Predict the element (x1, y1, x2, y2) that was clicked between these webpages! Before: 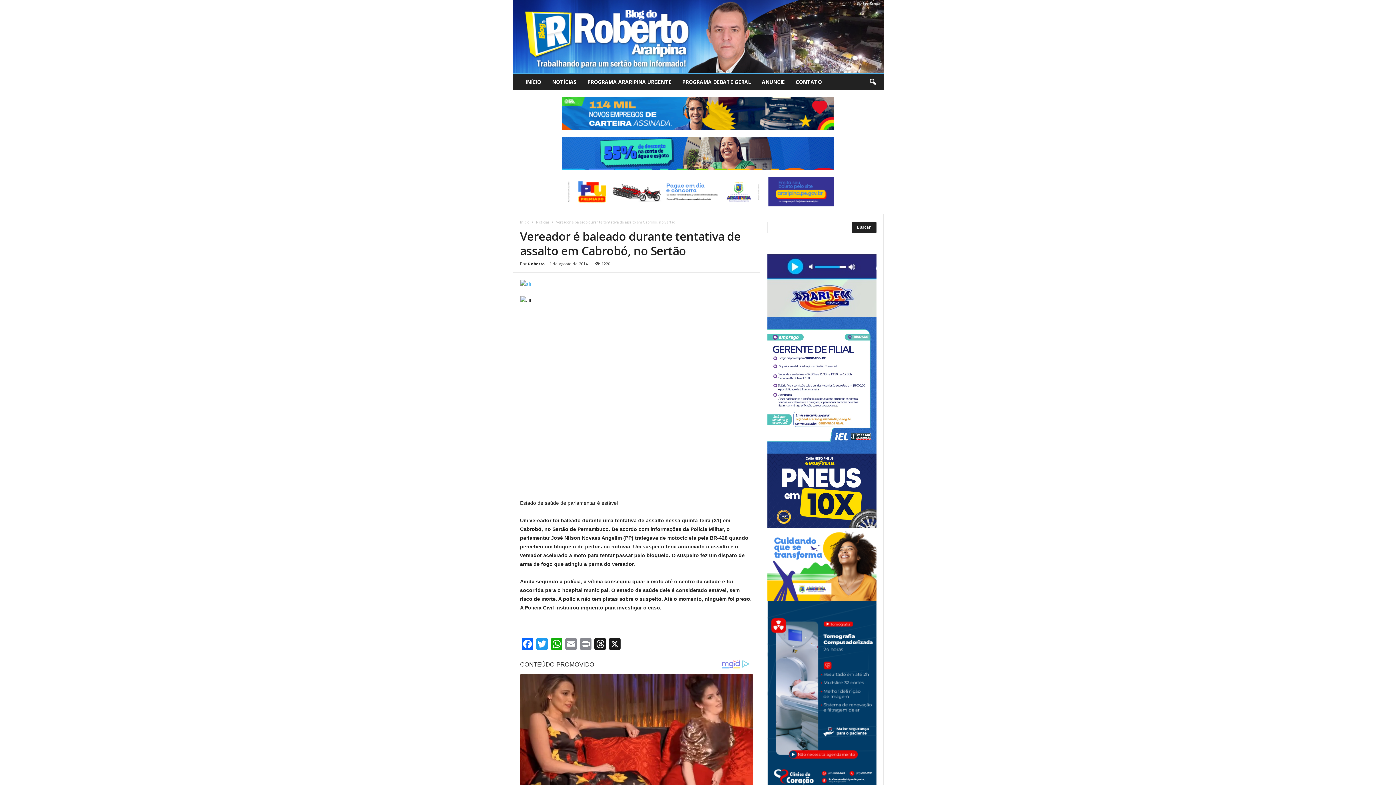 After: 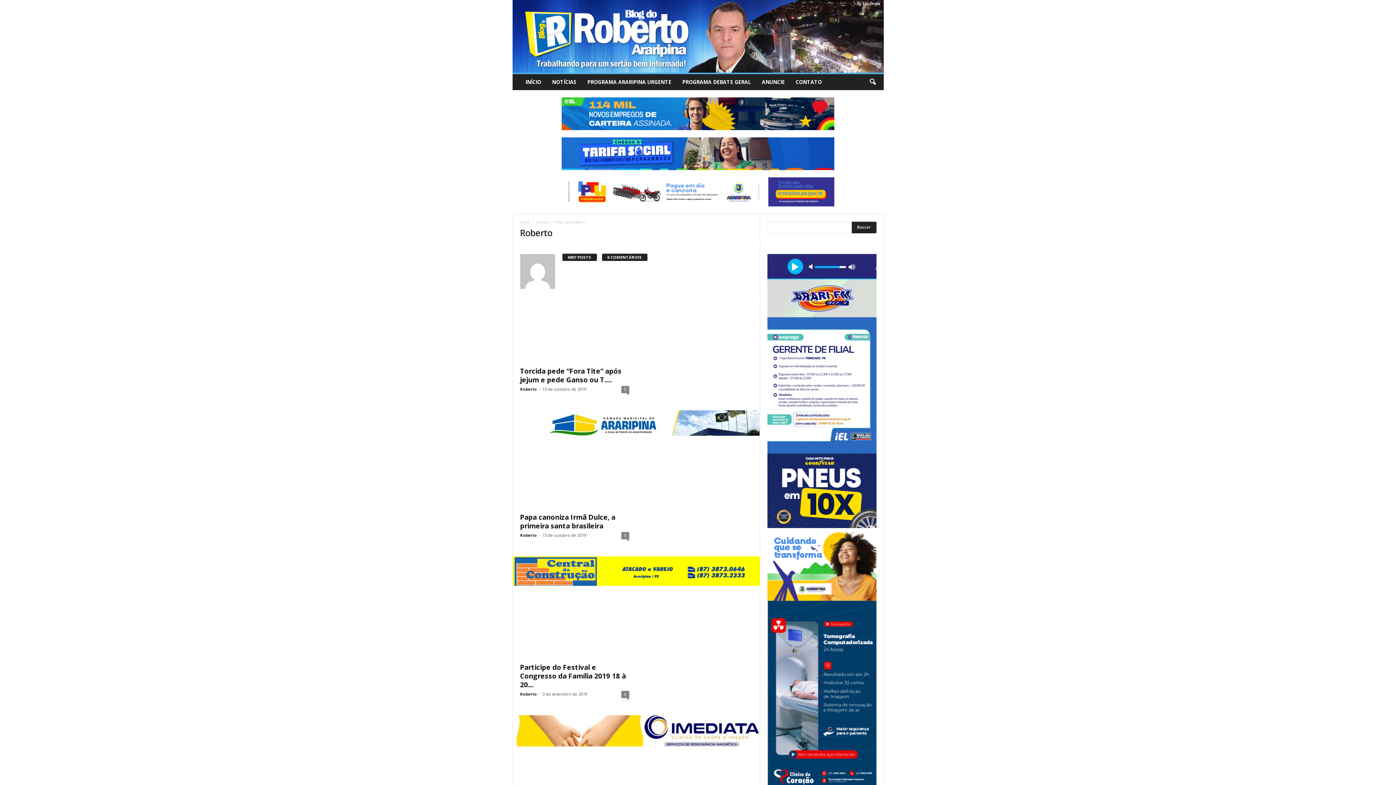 Action: bbox: (528, 261, 544, 266) label: Roberto